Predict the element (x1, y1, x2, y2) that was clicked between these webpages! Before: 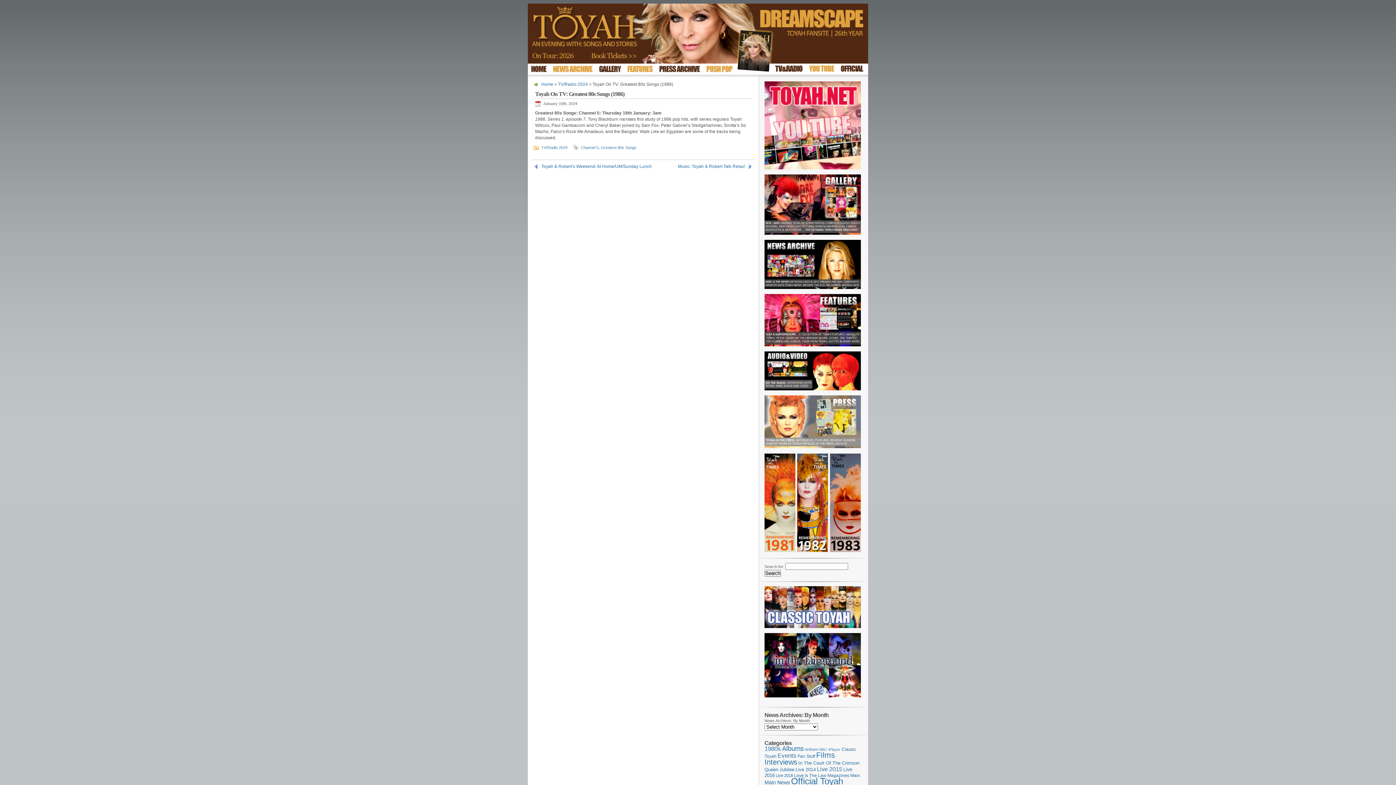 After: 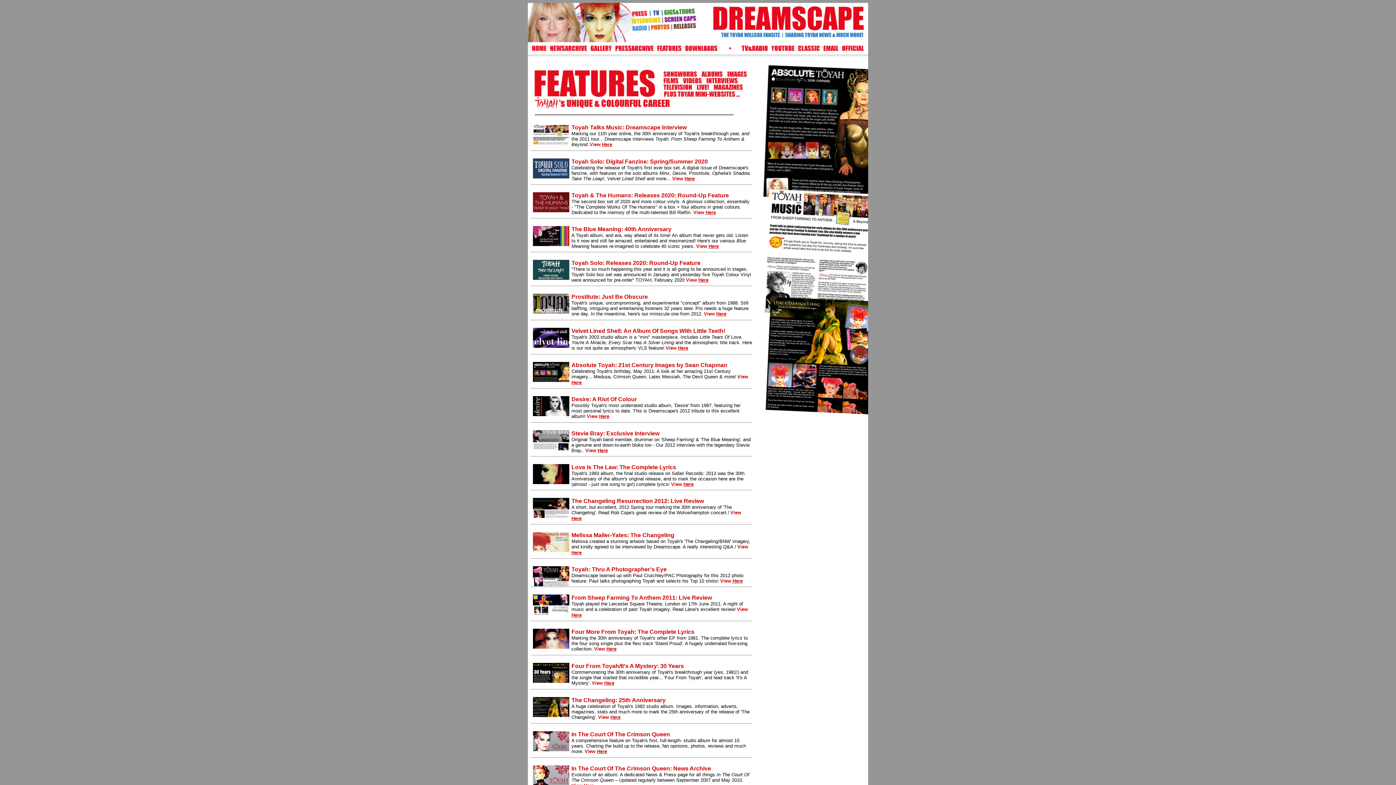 Action: bbox: (764, 346, 861, 350)